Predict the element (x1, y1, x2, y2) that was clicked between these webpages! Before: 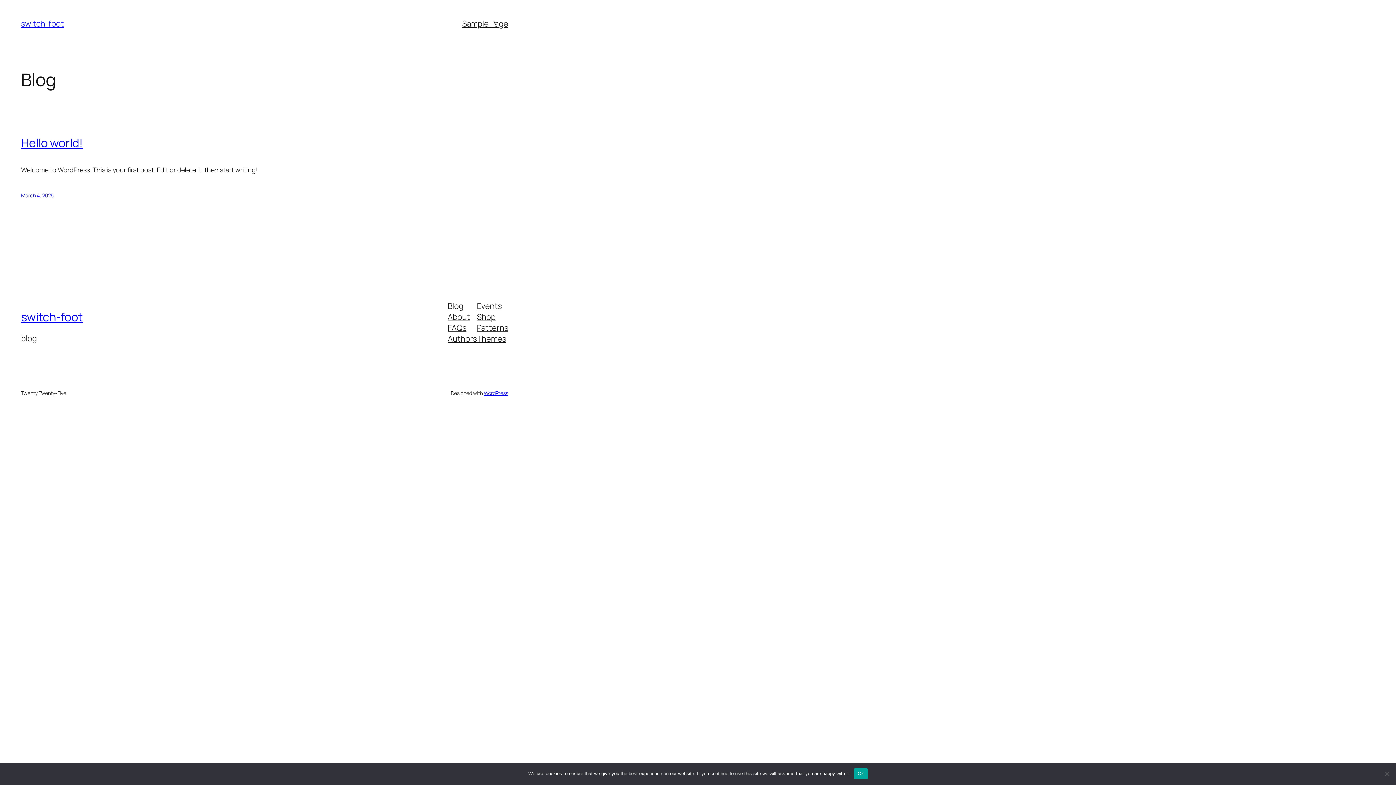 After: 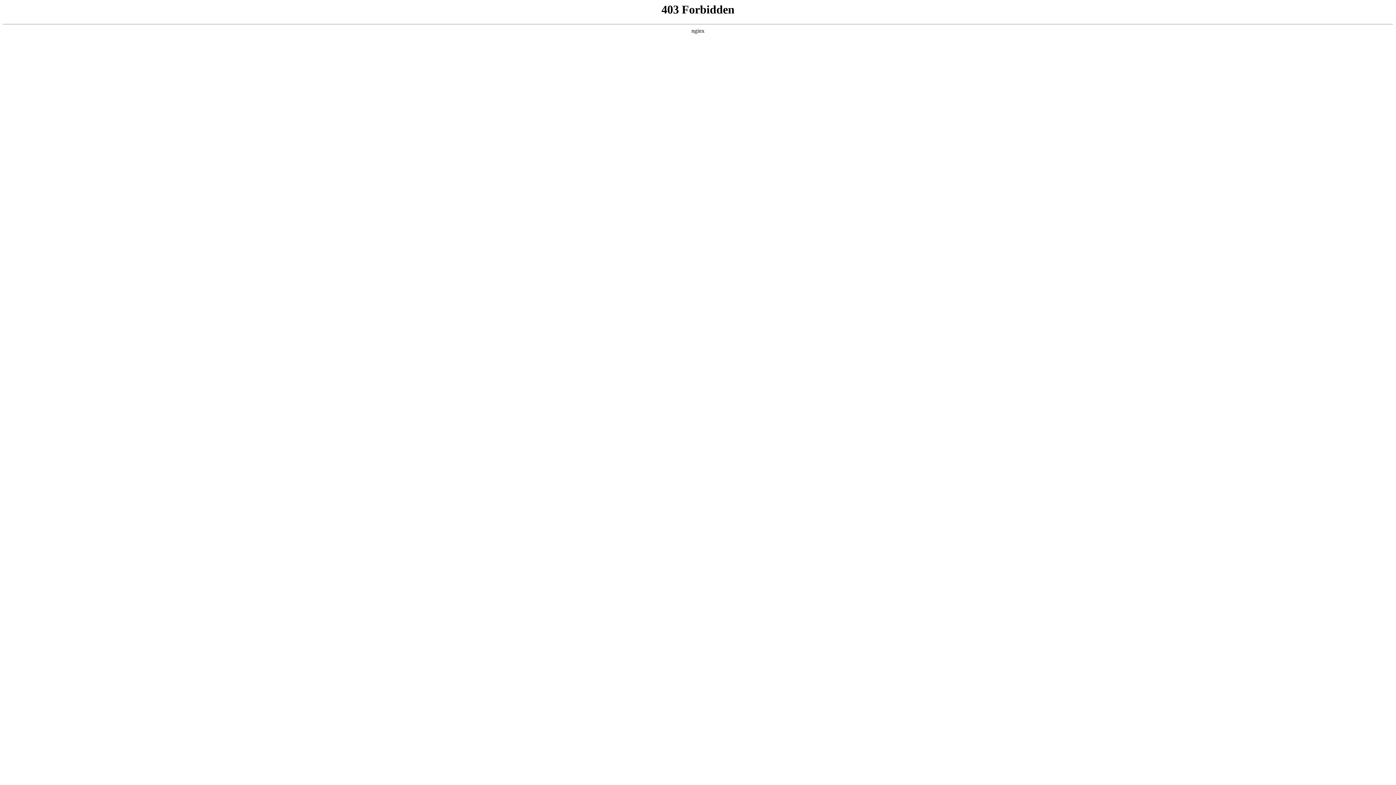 Action: bbox: (483, 389, 508, 396) label: WordPress